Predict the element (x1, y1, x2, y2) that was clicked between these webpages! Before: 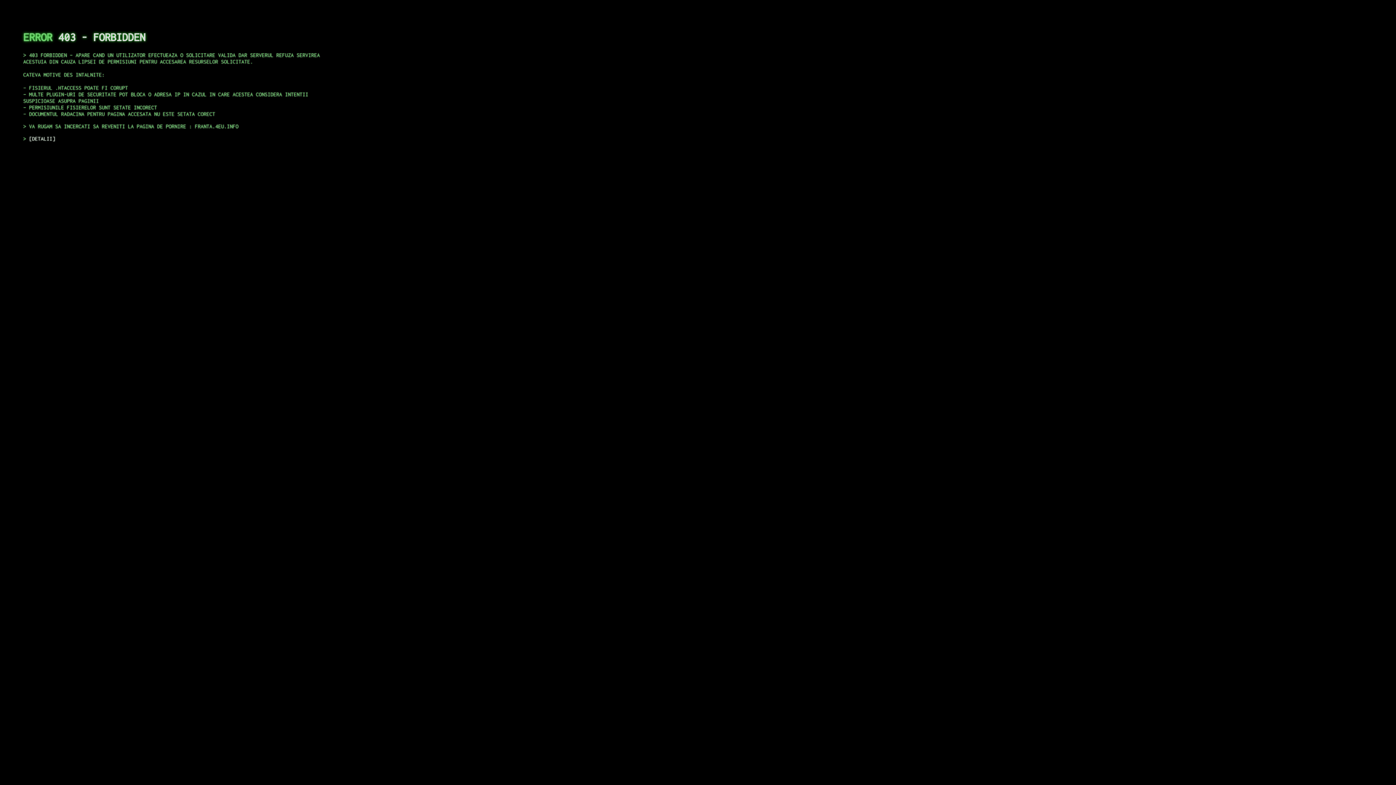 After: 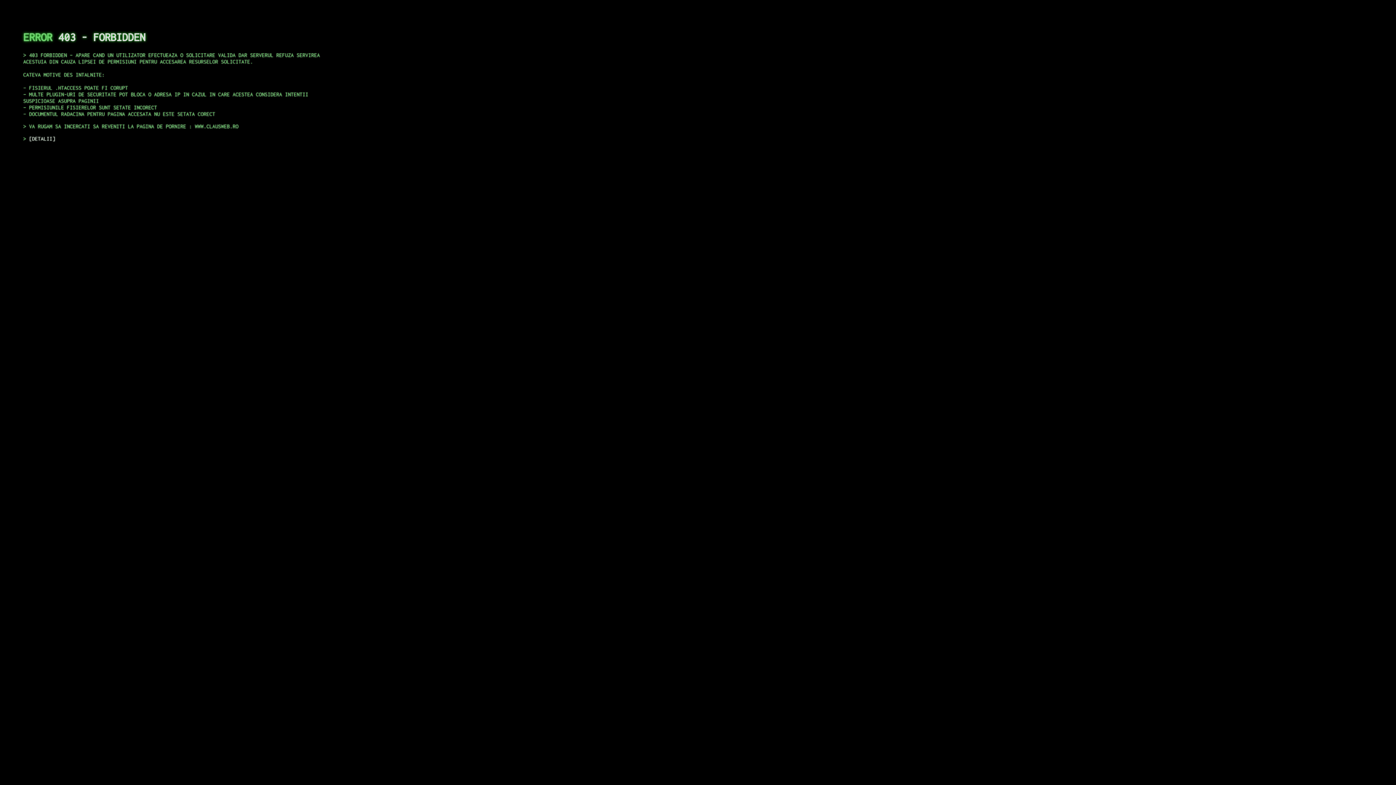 Action: label: DETALII bbox: (29, 135, 55, 141)